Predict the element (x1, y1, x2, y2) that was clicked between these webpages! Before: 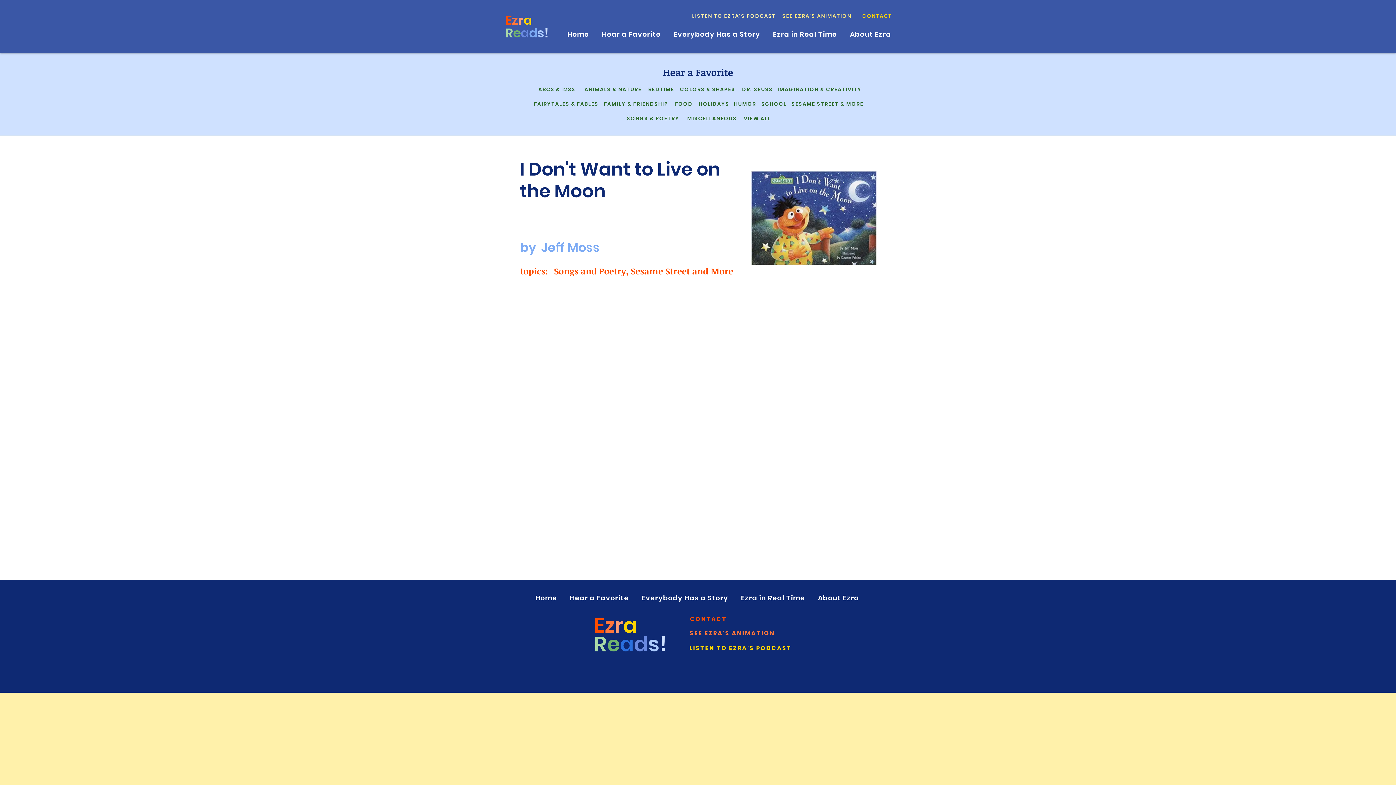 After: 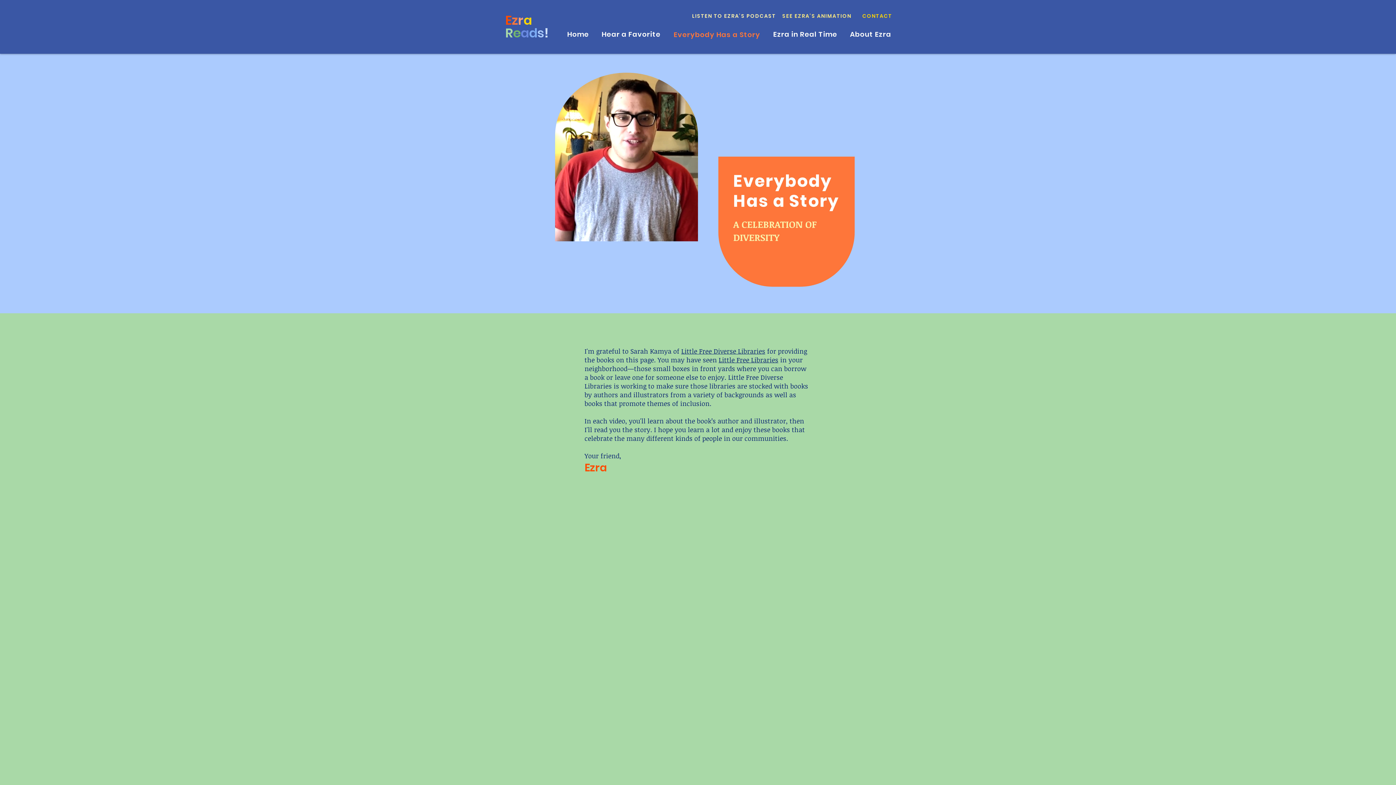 Action: label: Everybody Has a Story bbox: (635, 589, 734, 607)